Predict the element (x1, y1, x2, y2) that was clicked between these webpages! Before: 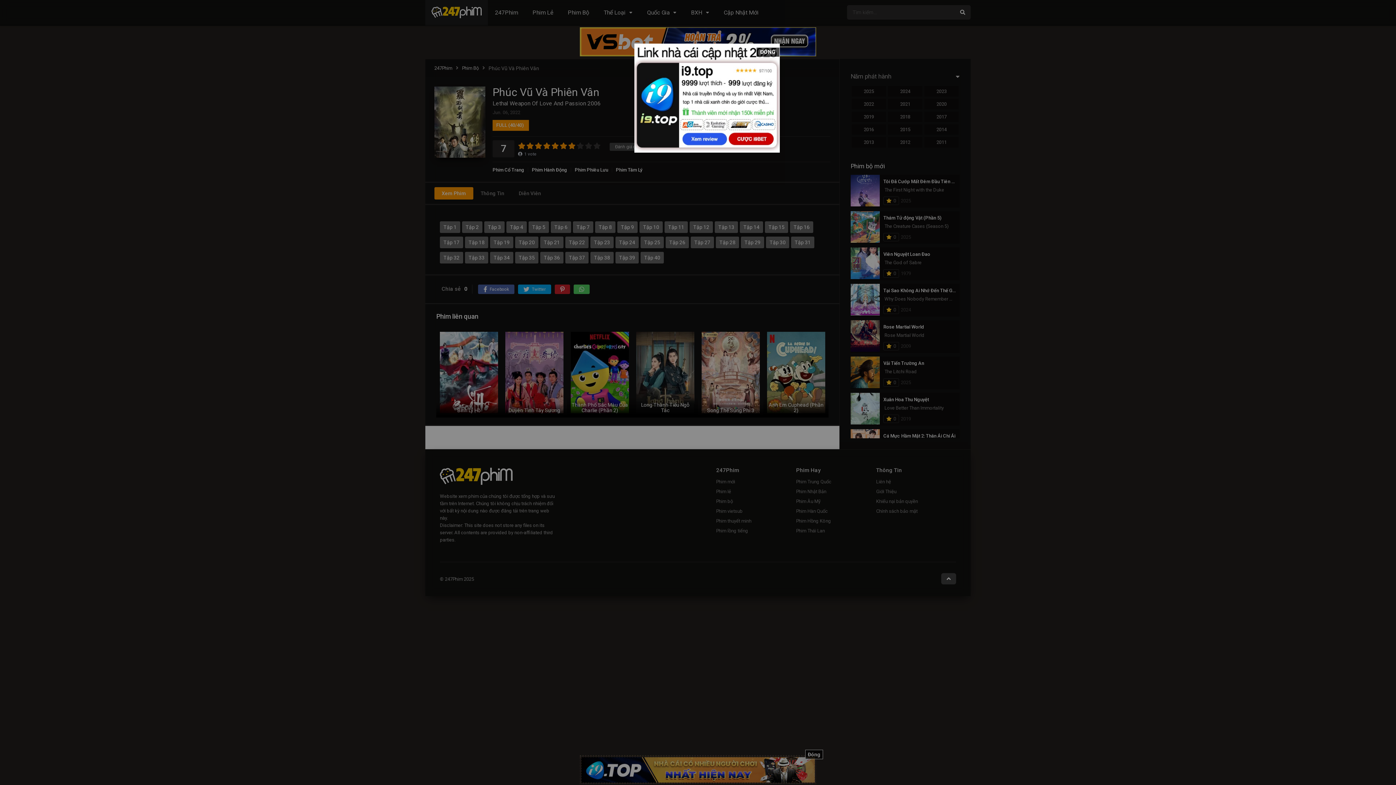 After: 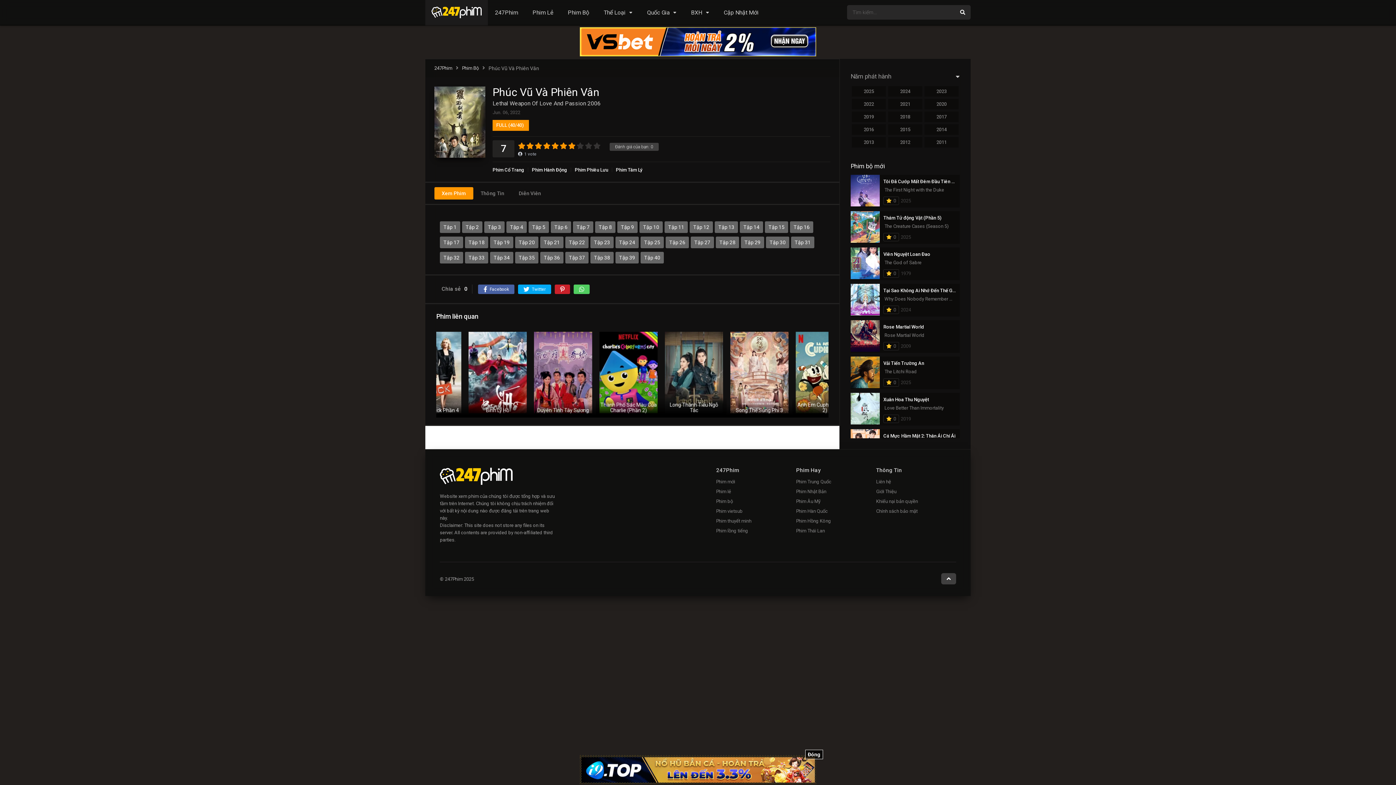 Action: label: ĐÓNG bbox: (756, 47, 780, 57)